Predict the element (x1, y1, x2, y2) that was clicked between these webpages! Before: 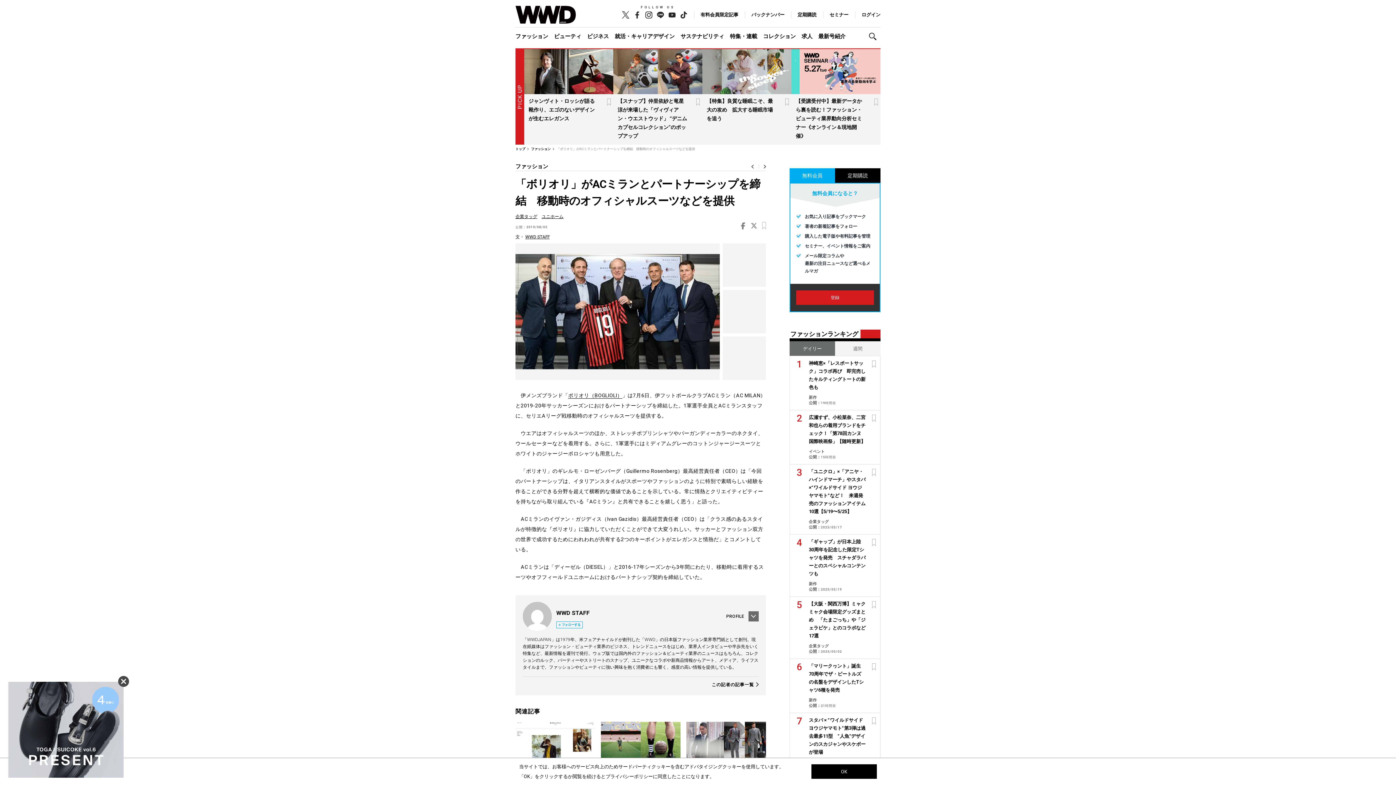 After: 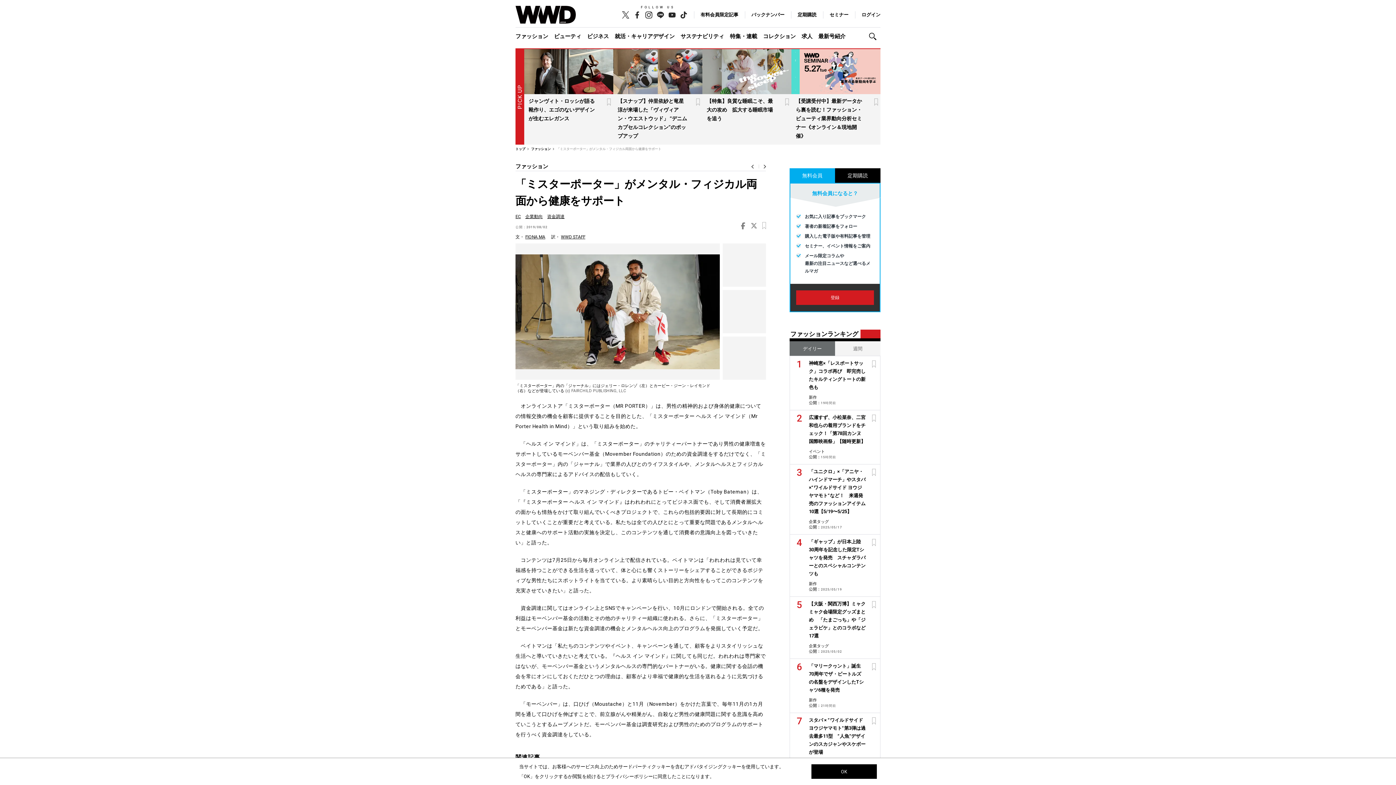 Action: bbox: (758, 162, 766, 170)